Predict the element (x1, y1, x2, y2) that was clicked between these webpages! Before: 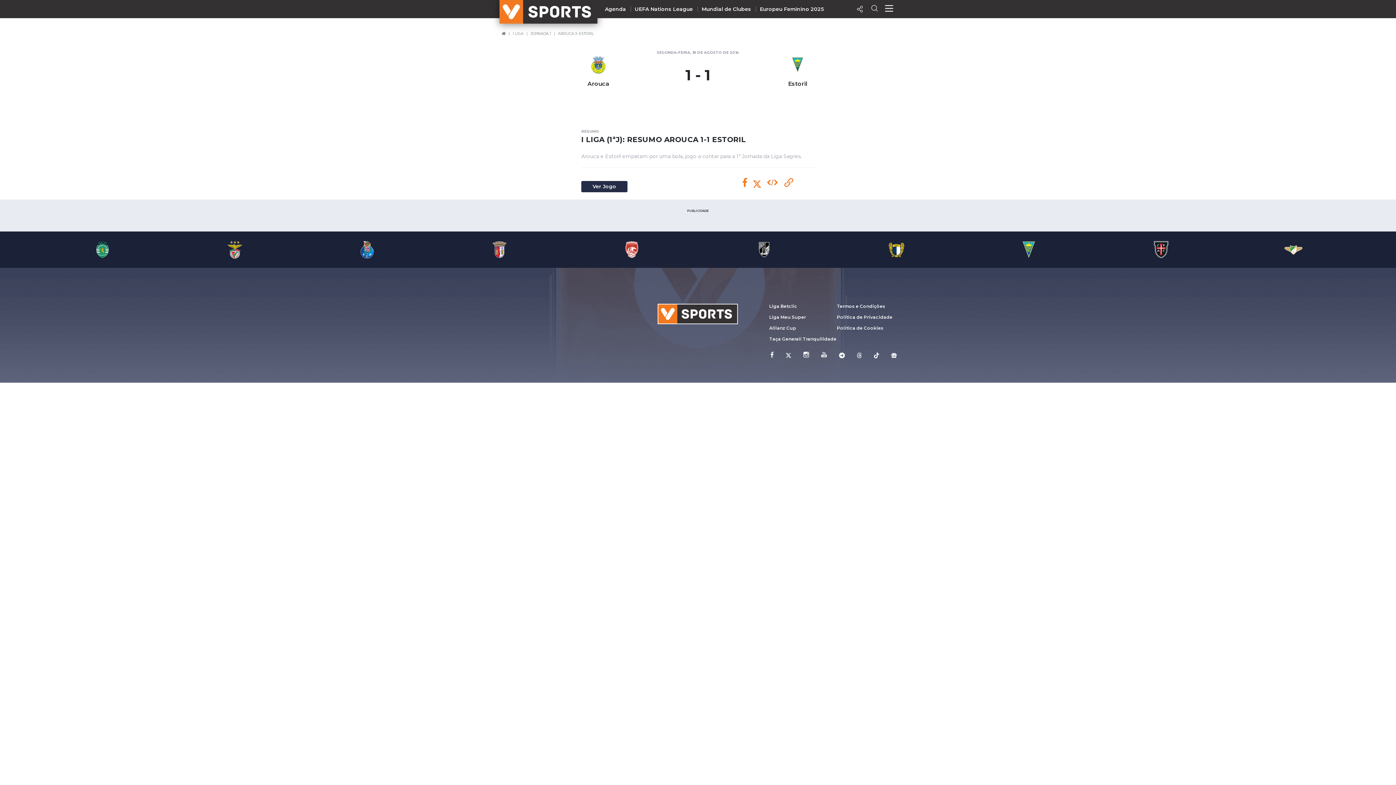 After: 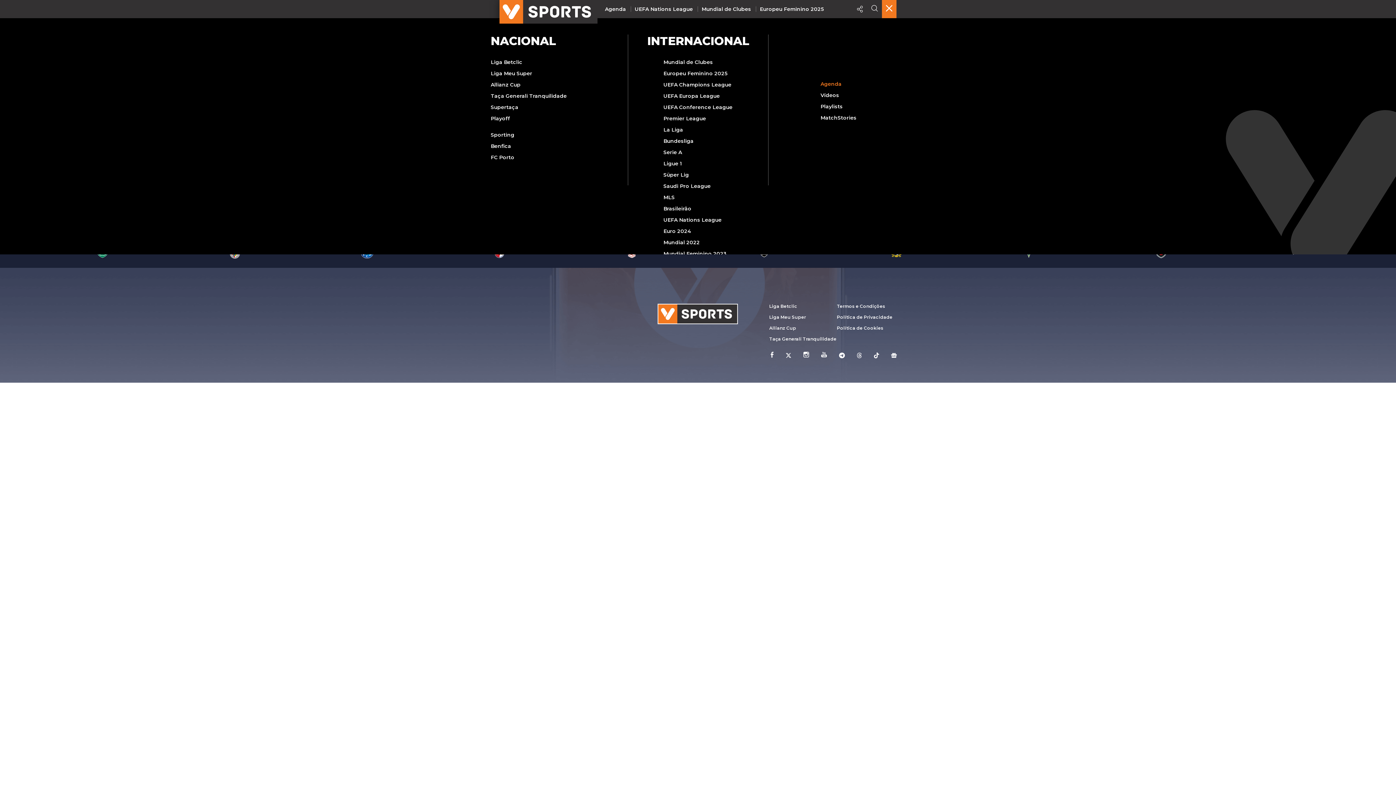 Action: bbox: (885, 4, 893, 14)